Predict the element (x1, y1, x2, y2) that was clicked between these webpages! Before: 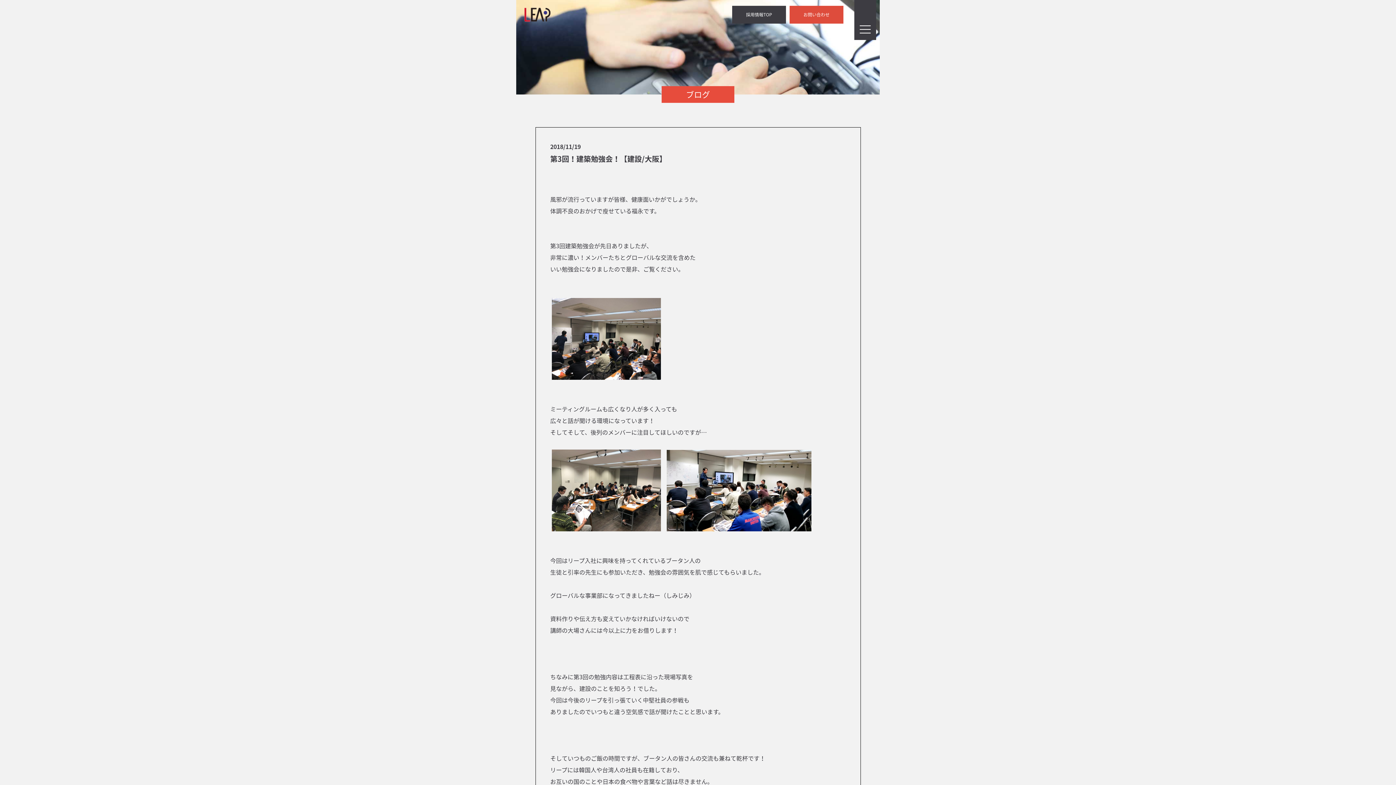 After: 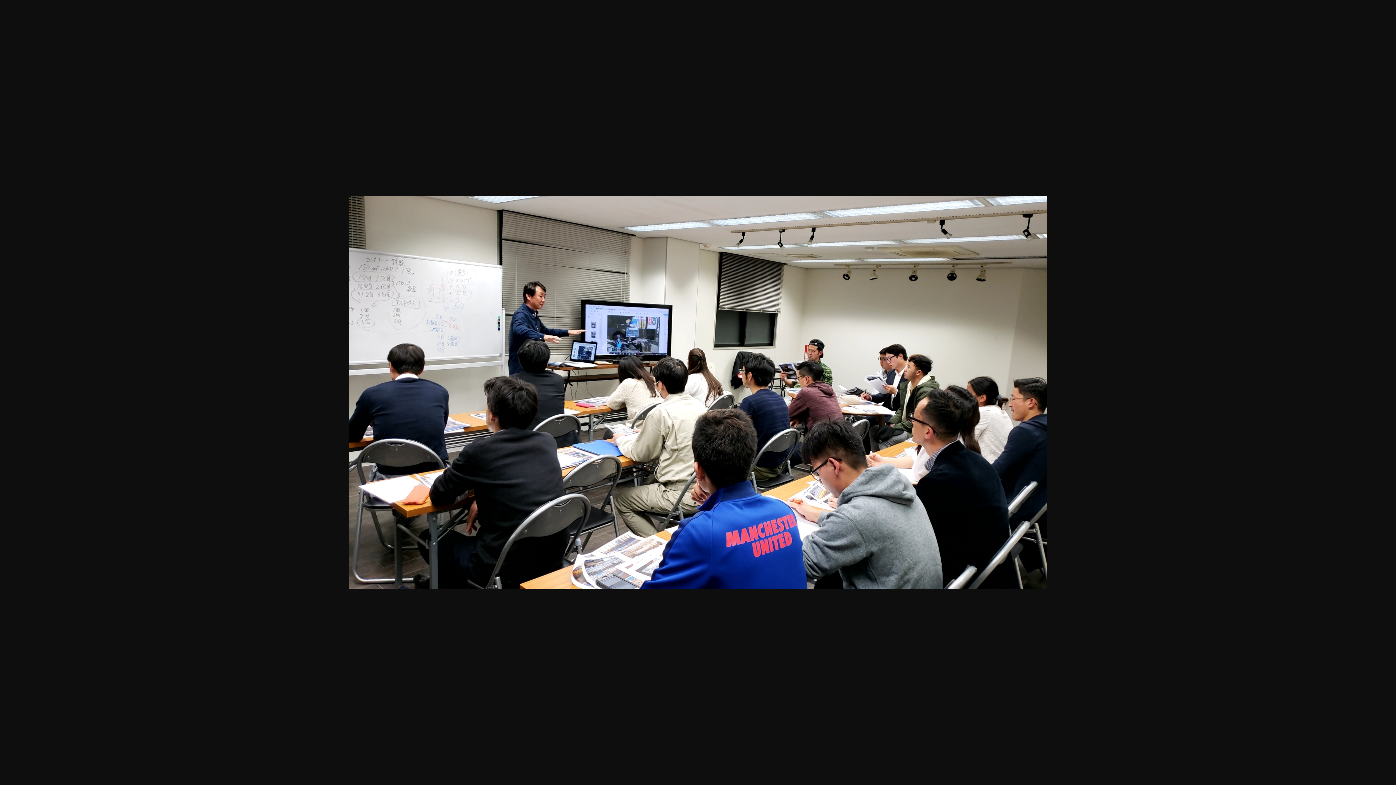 Action: bbox: (666, 521, 811, 530)